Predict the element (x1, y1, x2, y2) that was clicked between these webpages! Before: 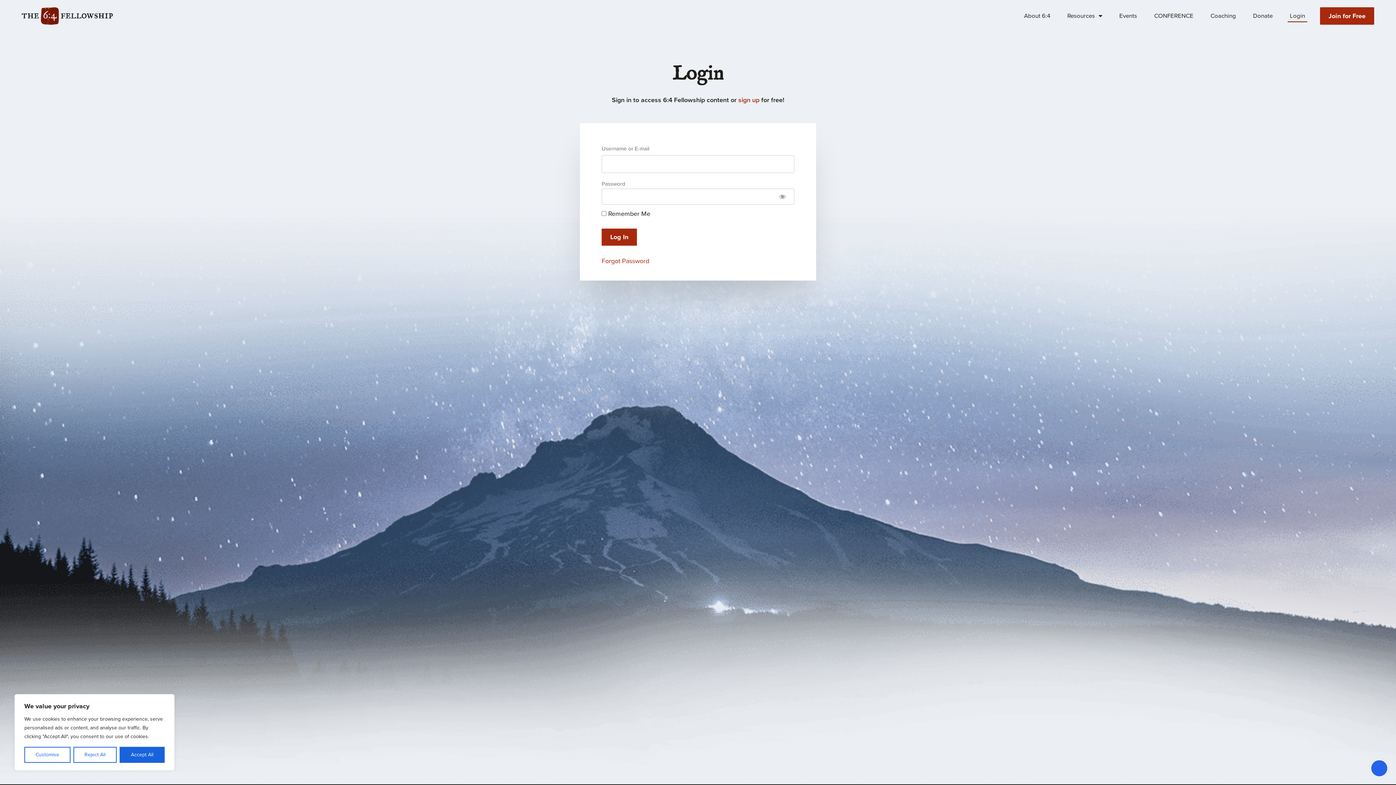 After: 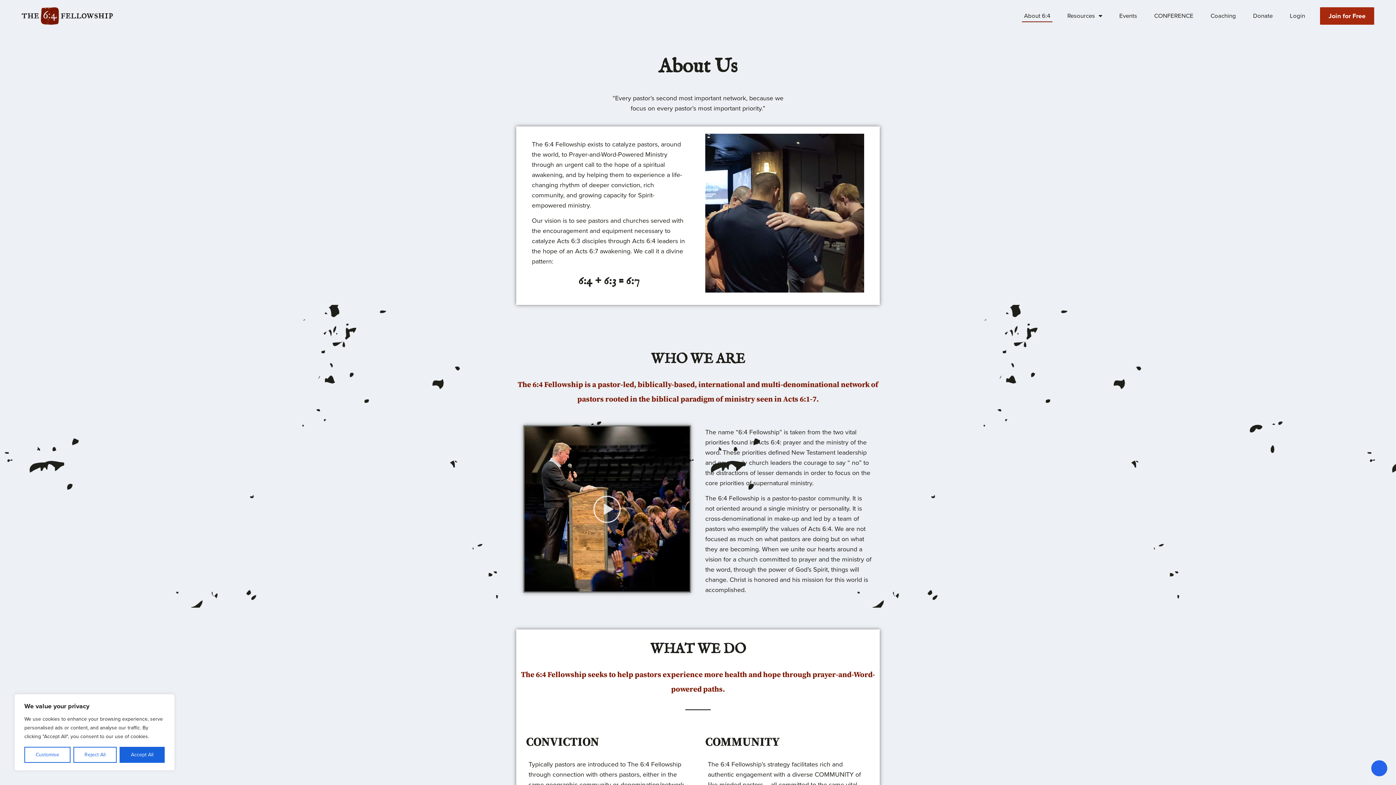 Action: label: About 6:4 bbox: (1022, 9, 1052, 22)